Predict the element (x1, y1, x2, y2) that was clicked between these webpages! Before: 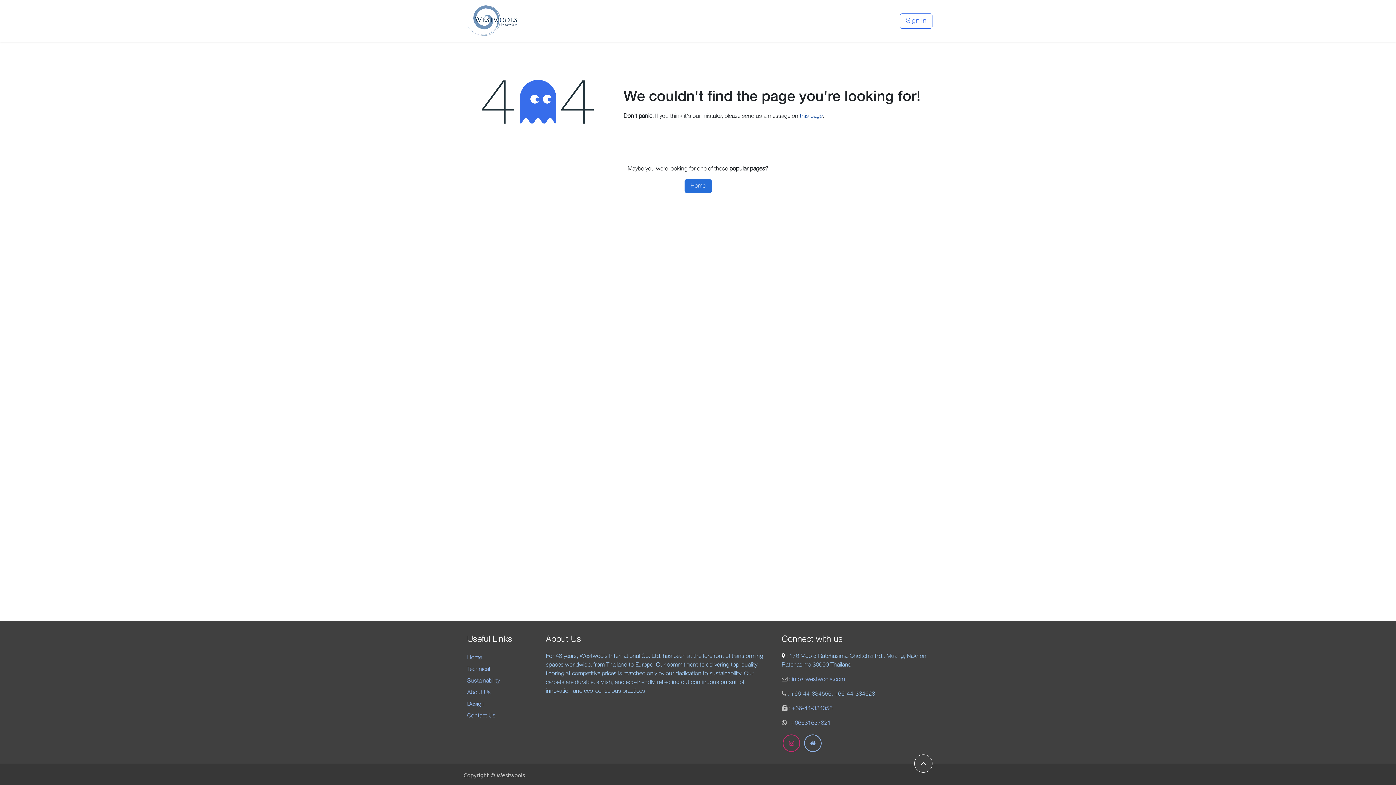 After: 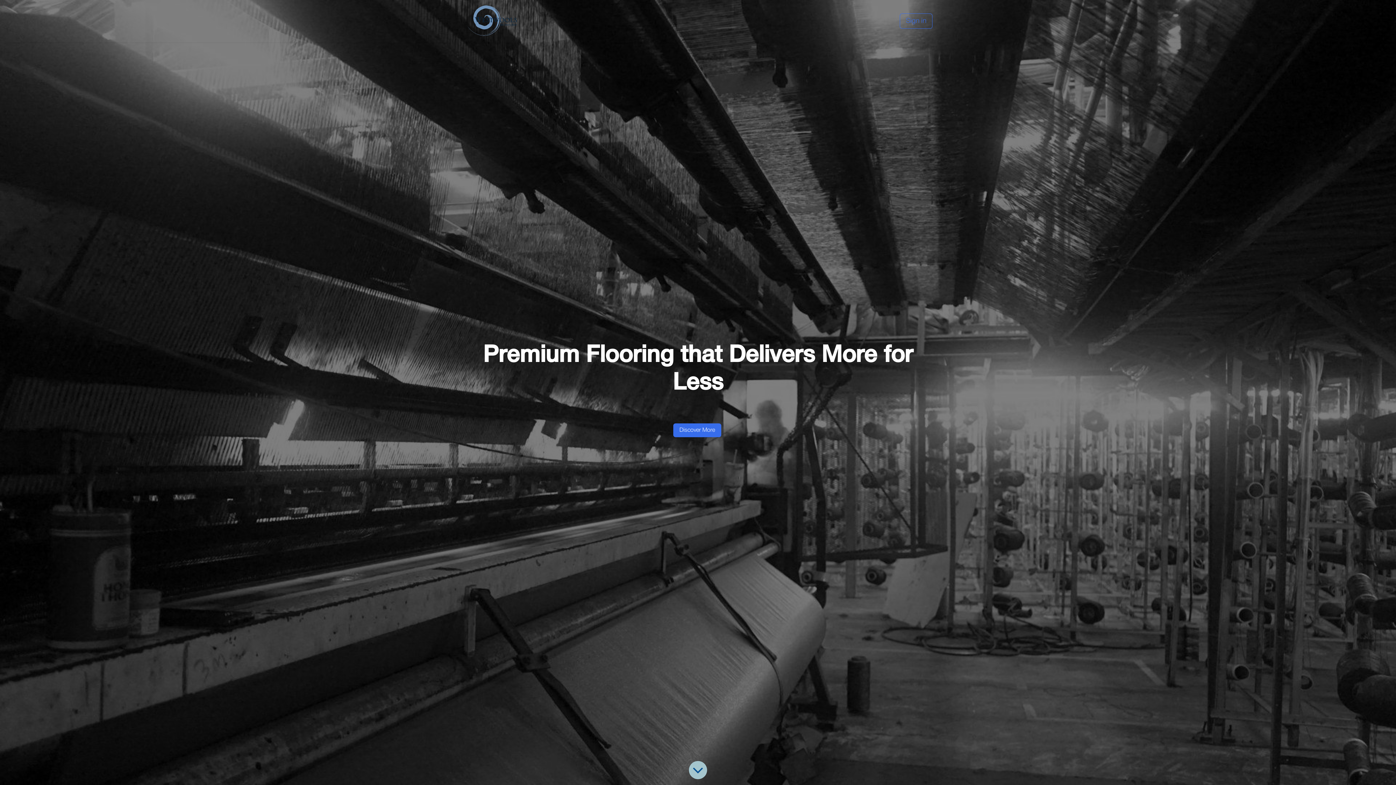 Action: label: Home bbox: (467, 655, 482, 660)